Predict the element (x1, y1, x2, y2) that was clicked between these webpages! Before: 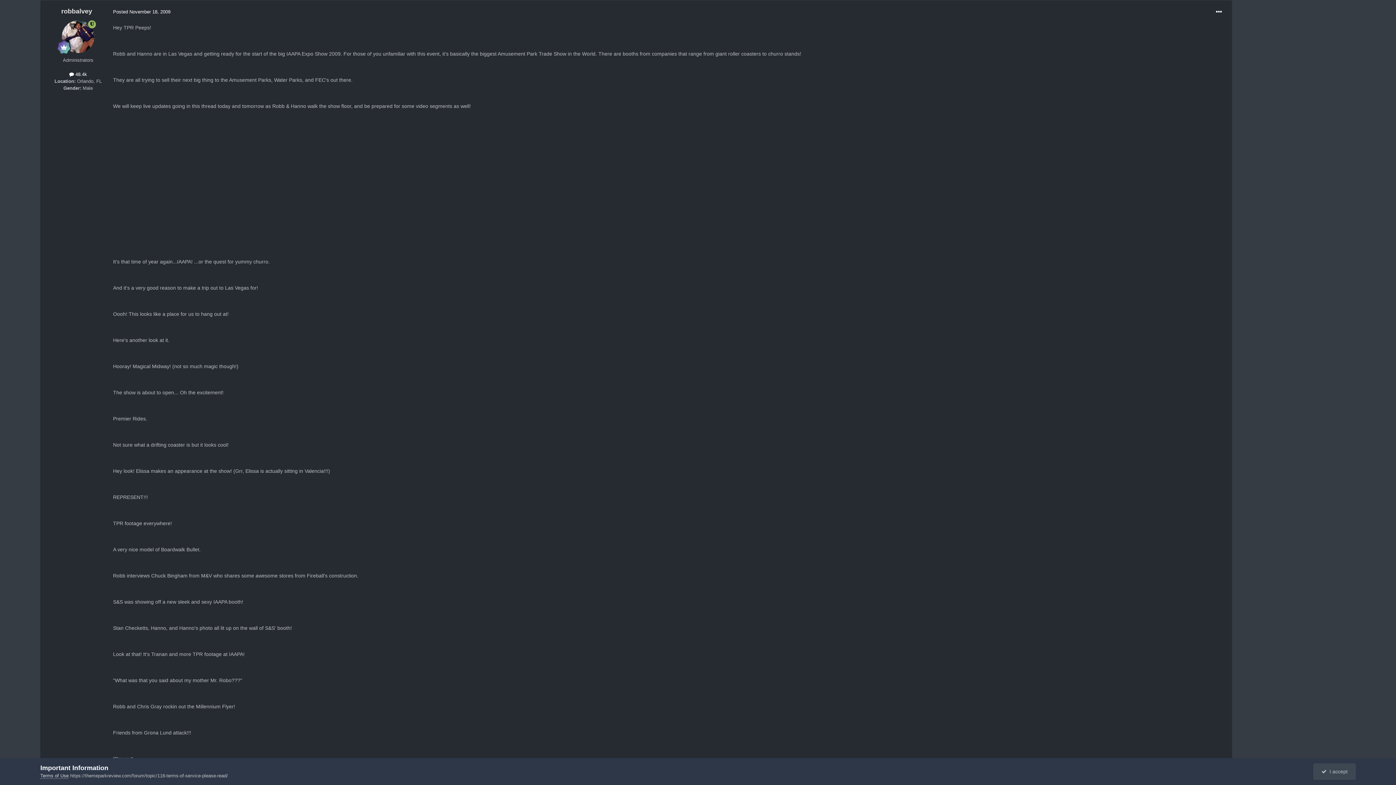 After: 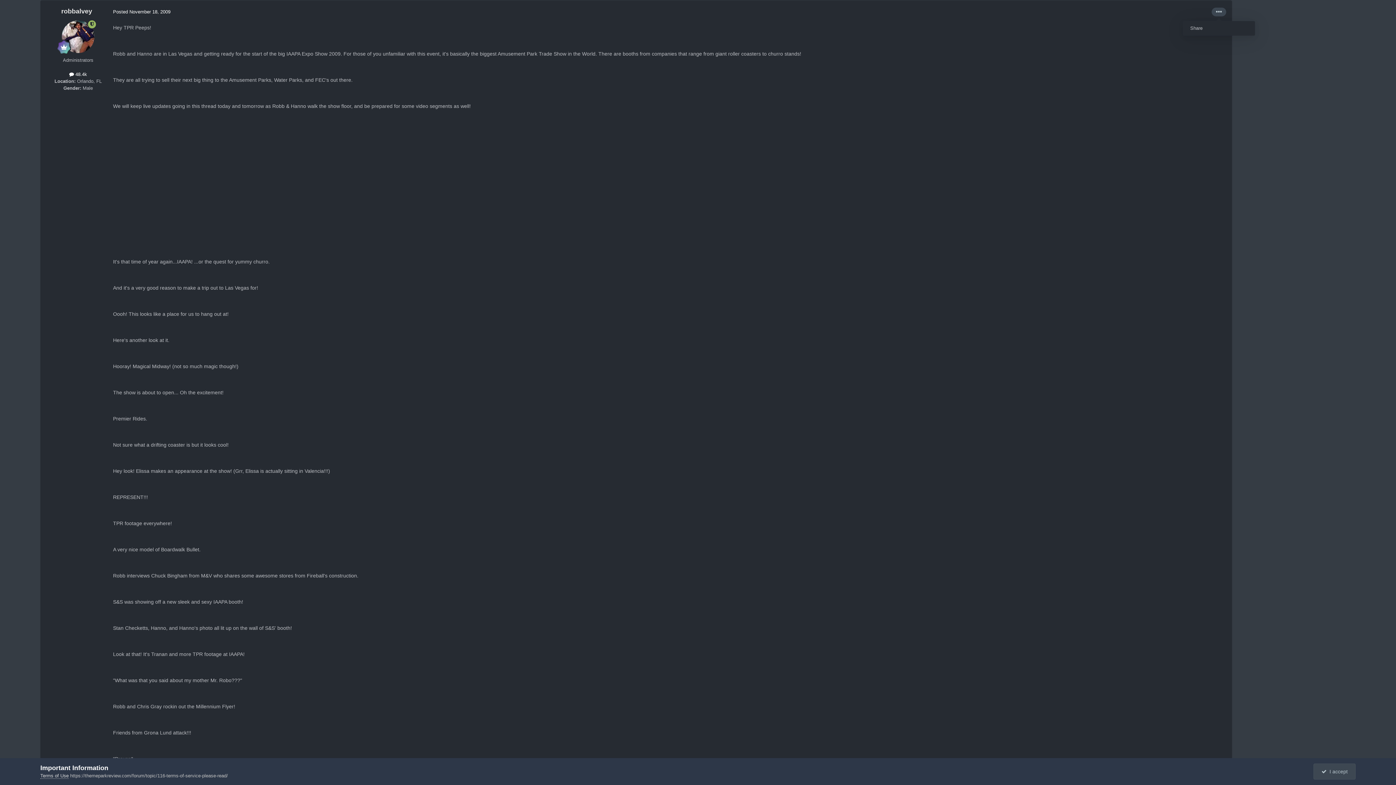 Action: bbox: (1212, 7, 1226, 16)